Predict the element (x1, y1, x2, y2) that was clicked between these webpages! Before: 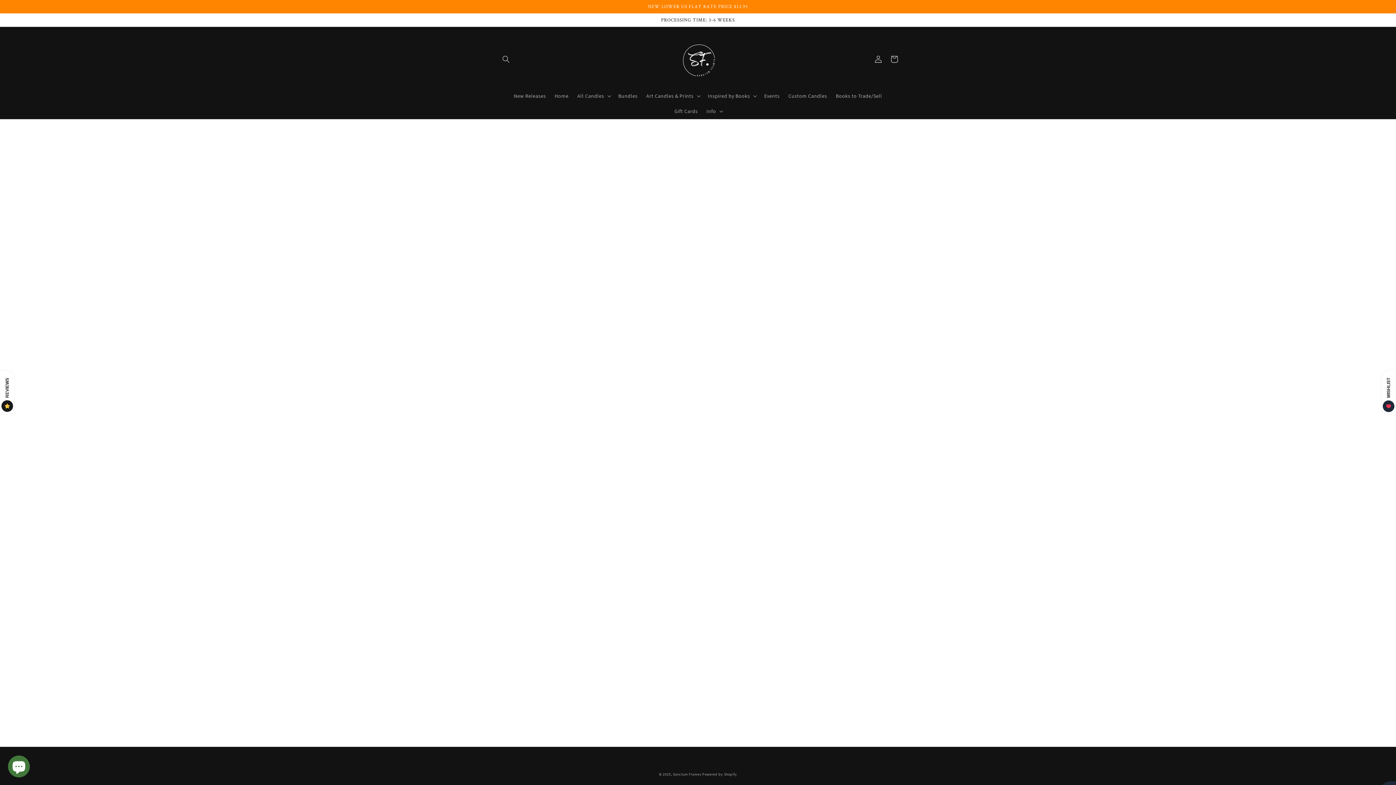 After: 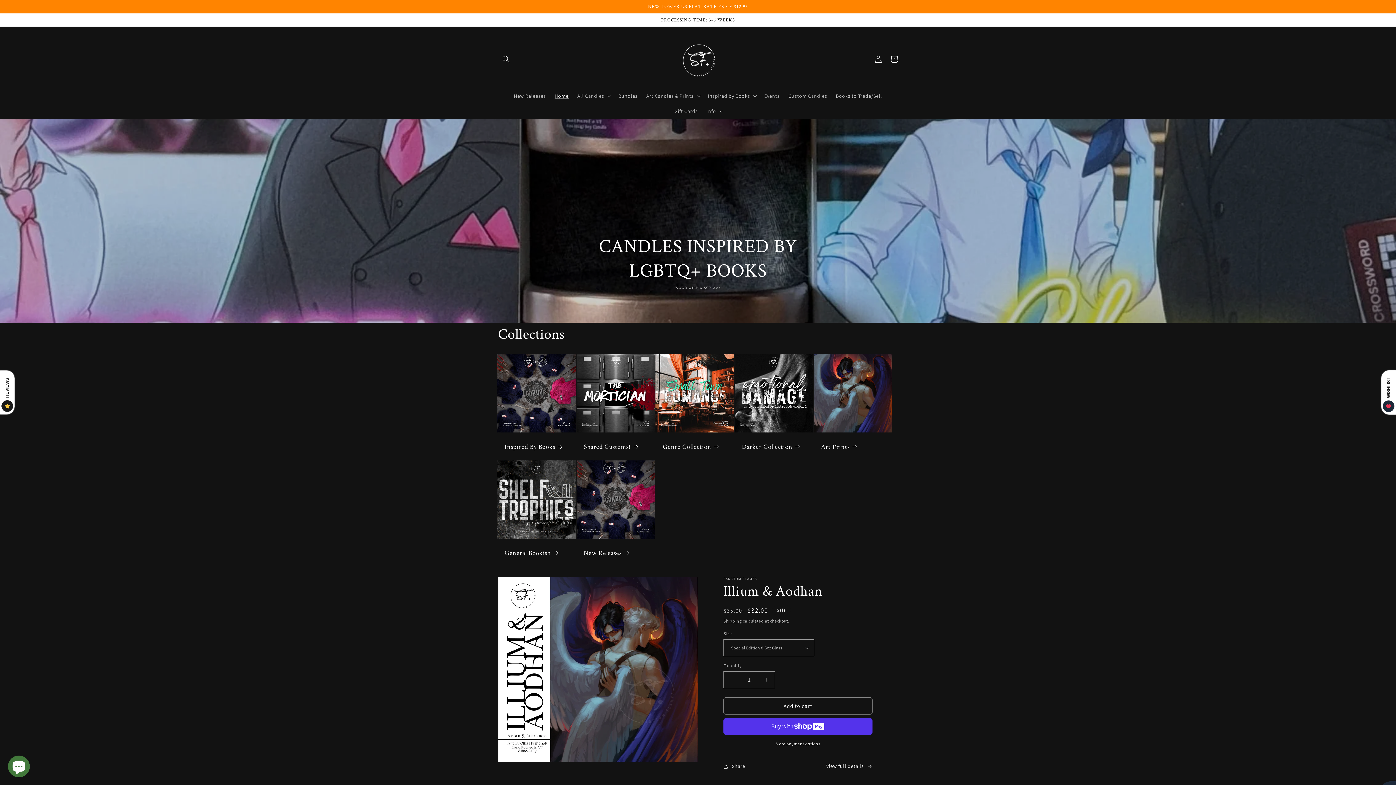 Action: bbox: (673, 772, 701, 777) label: Sanctum Flames